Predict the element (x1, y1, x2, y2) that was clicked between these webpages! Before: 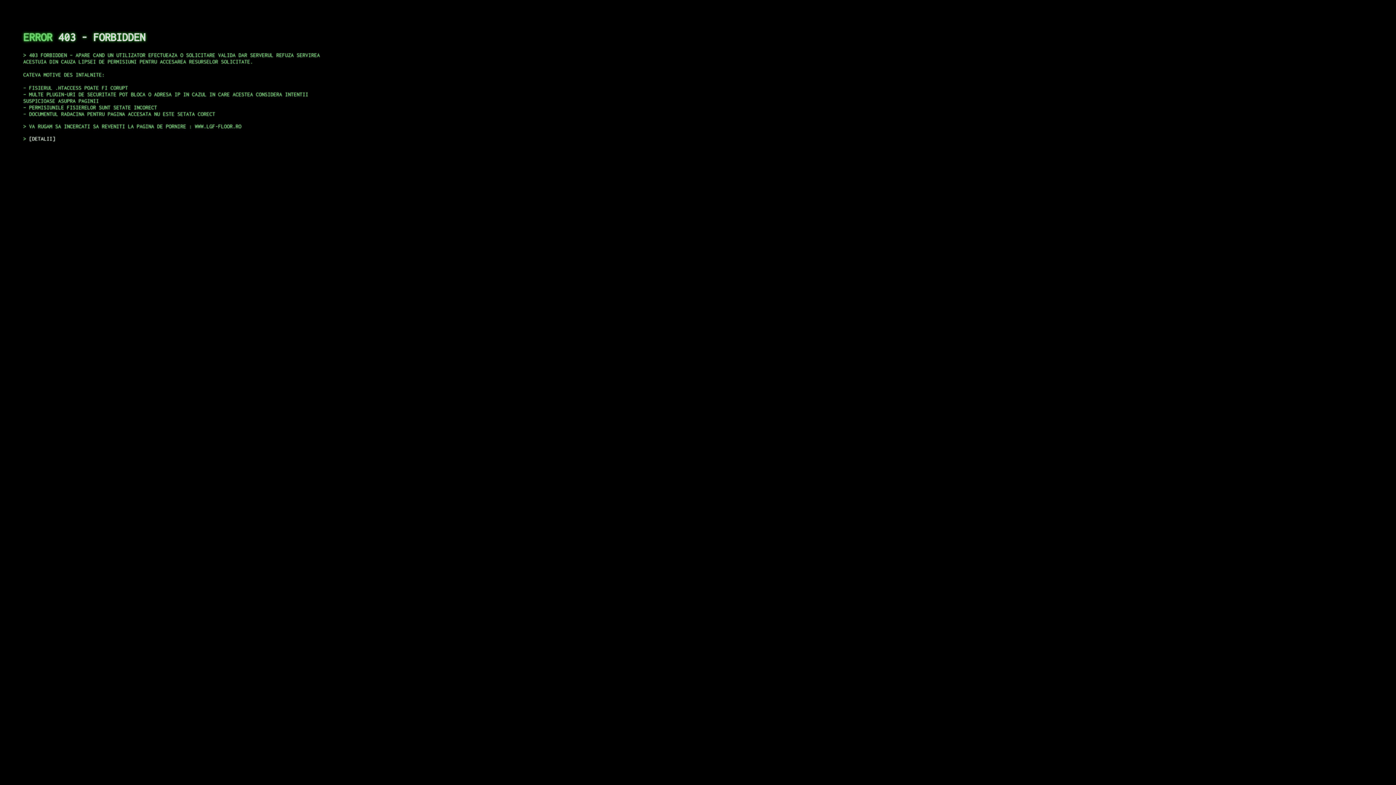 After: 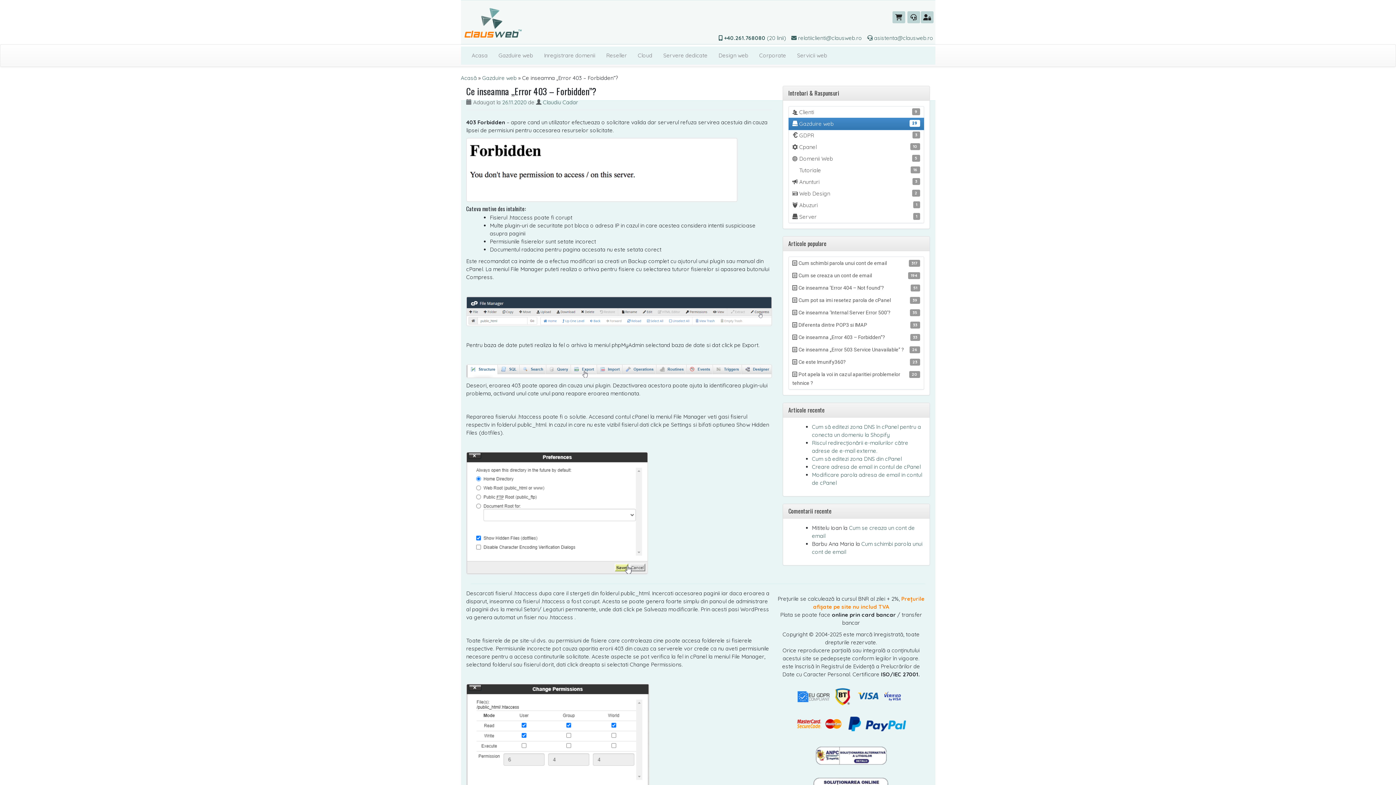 Action: label: DETALII bbox: (29, 135, 55, 141)